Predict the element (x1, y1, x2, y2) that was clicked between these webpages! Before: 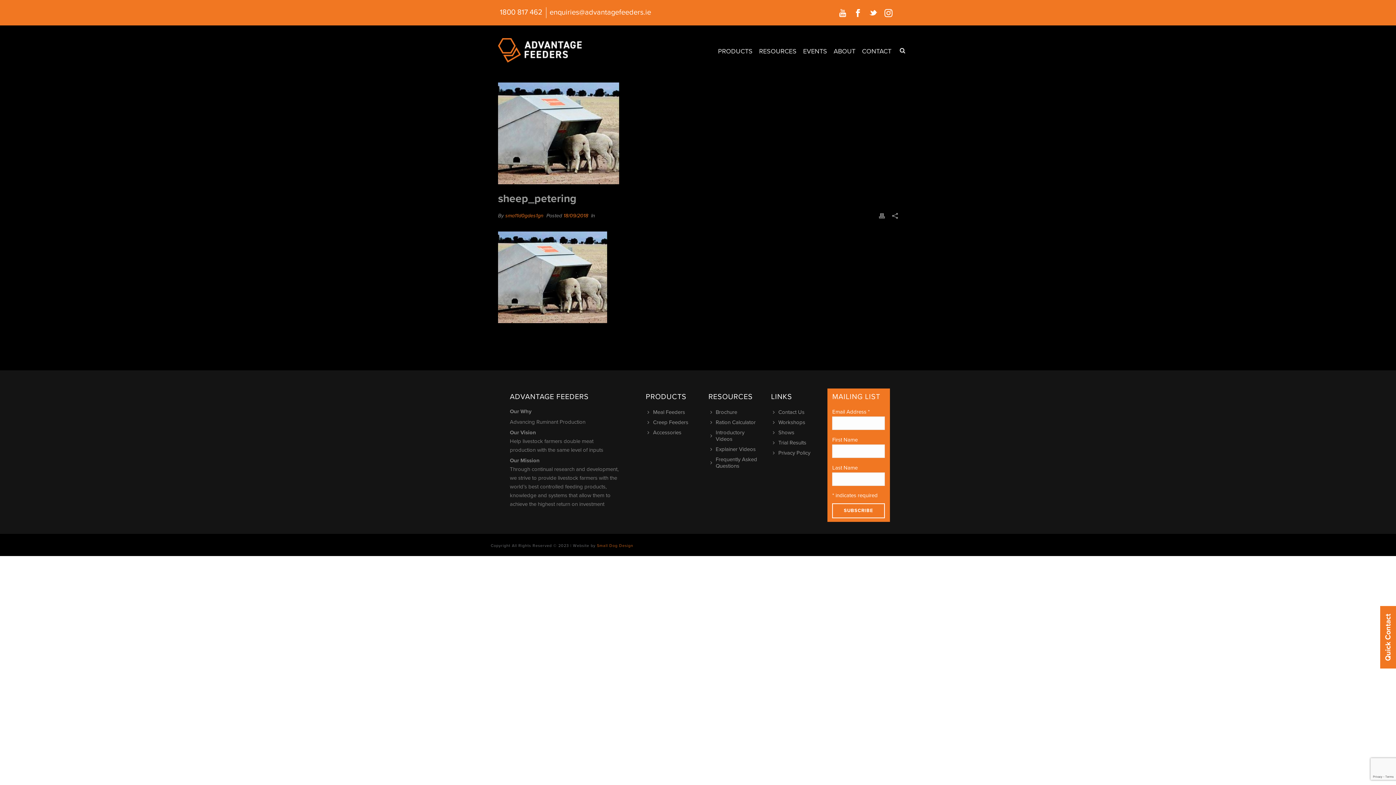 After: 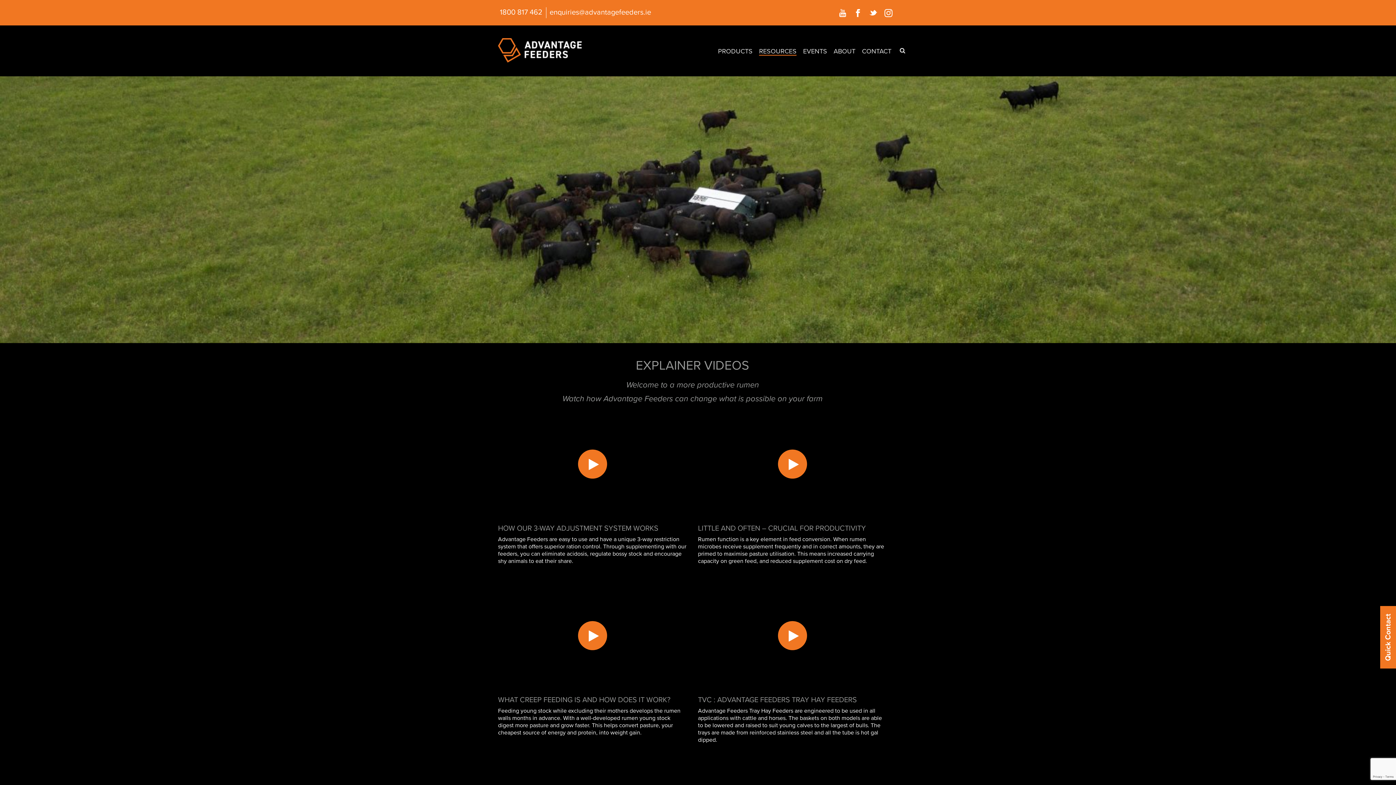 Action: label: Explainer Videos bbox: (712, 444, 755, 454)